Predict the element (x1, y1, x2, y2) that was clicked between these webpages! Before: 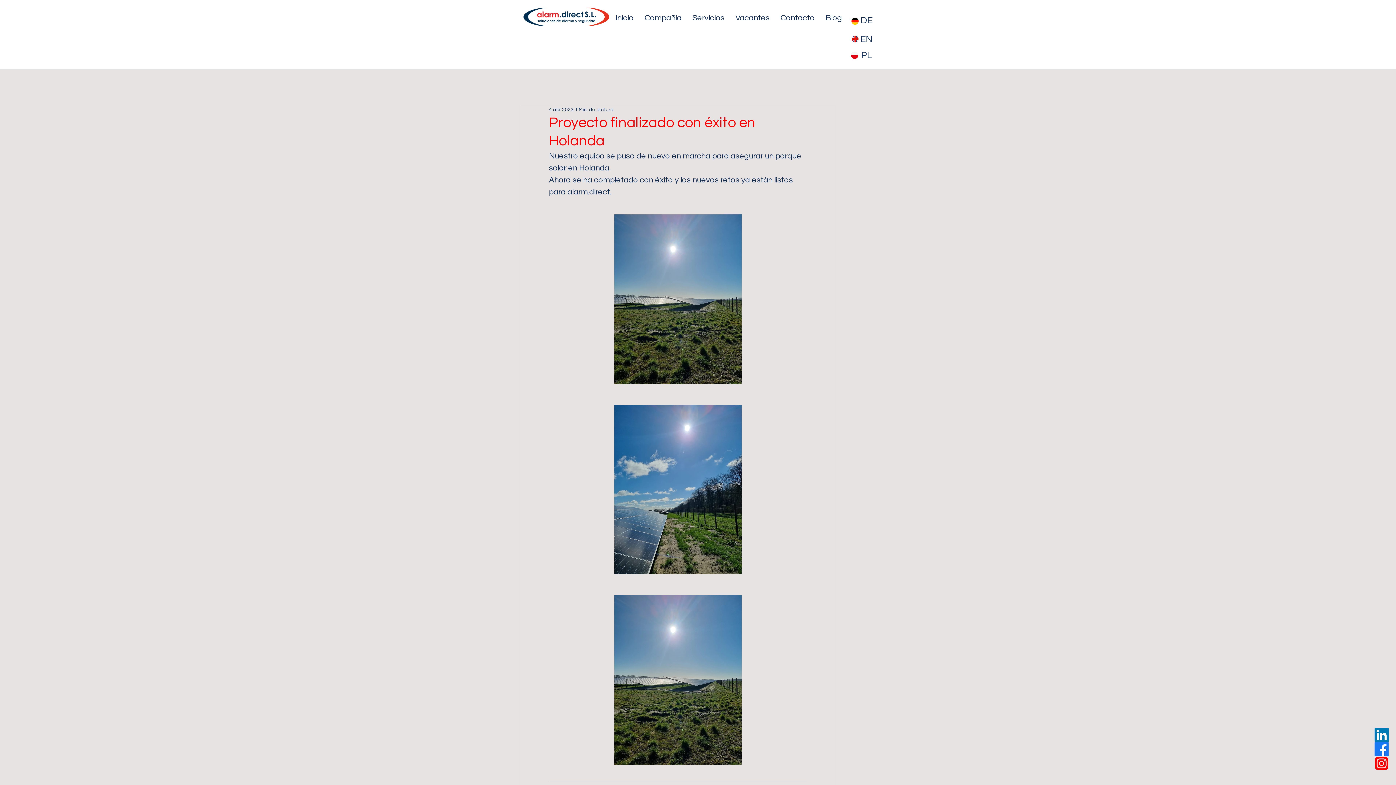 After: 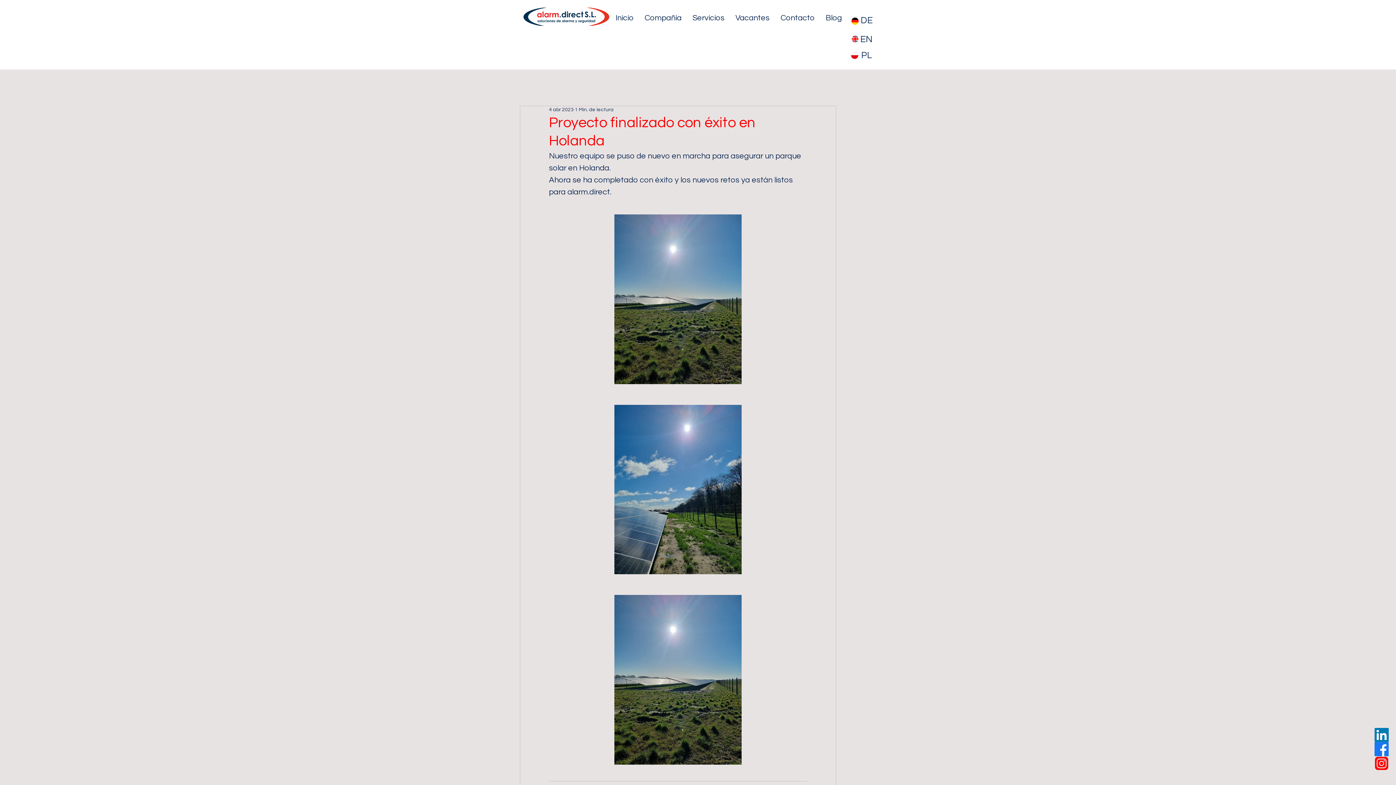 Action: label: Facebook bbox: (1374, 742, 1389, 756)